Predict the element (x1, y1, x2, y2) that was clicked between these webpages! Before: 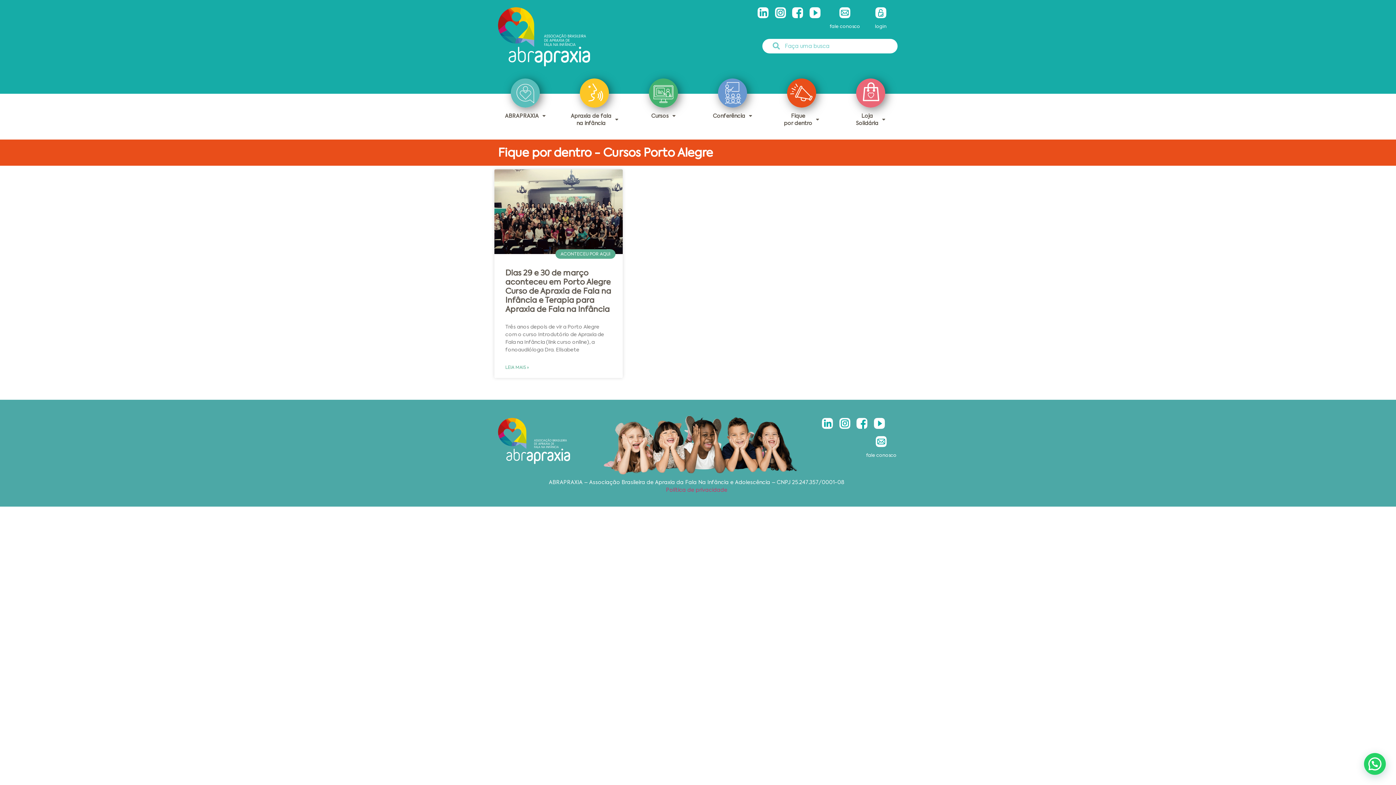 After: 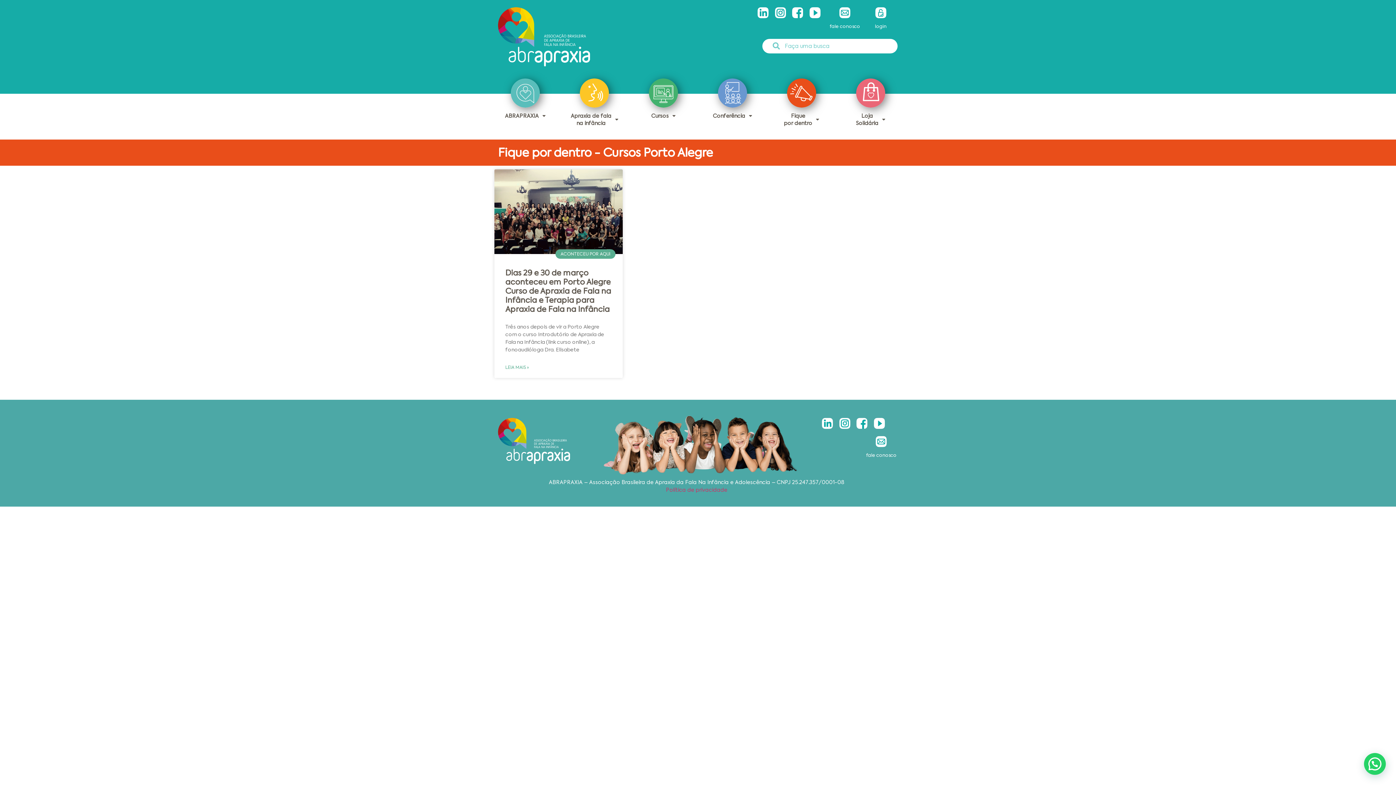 Action: bbox: (822, 418, 837, 428)